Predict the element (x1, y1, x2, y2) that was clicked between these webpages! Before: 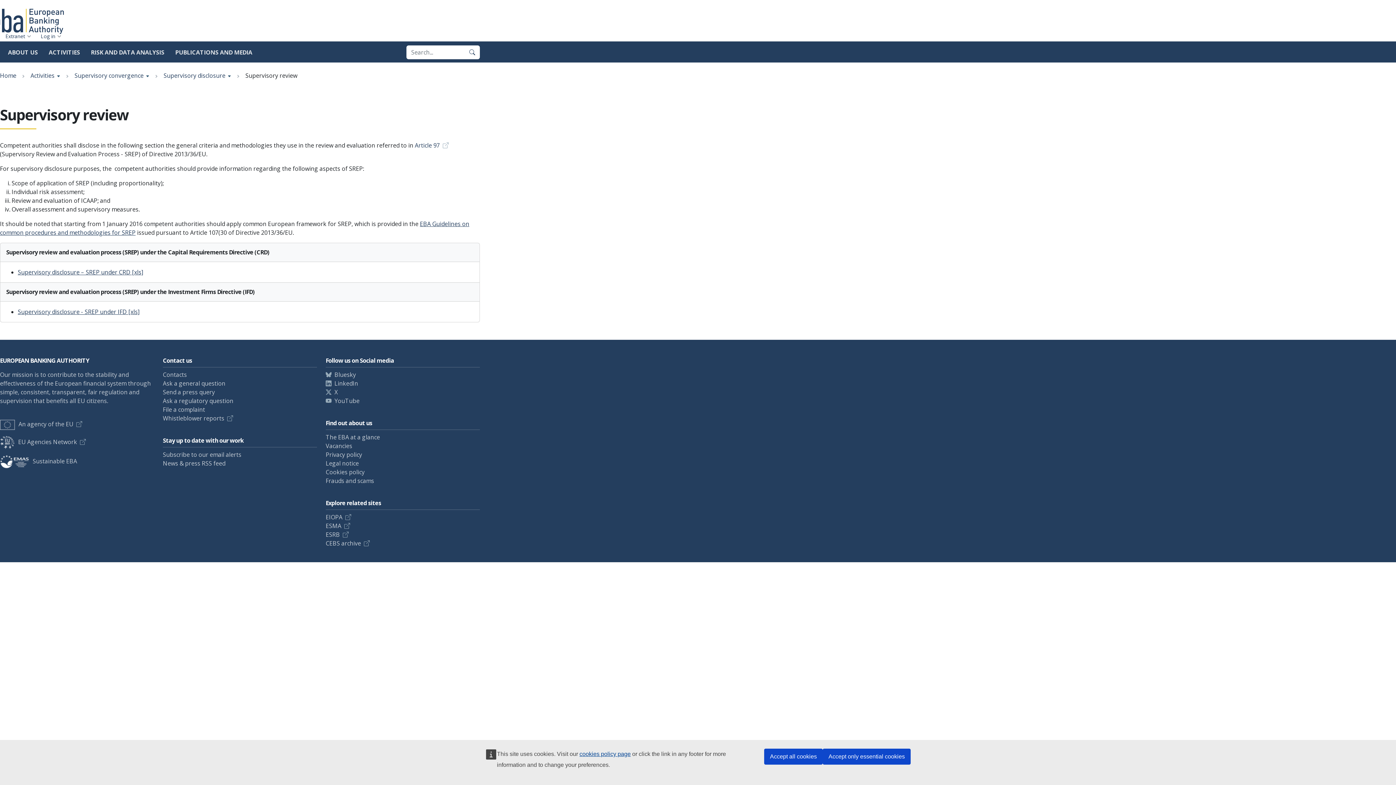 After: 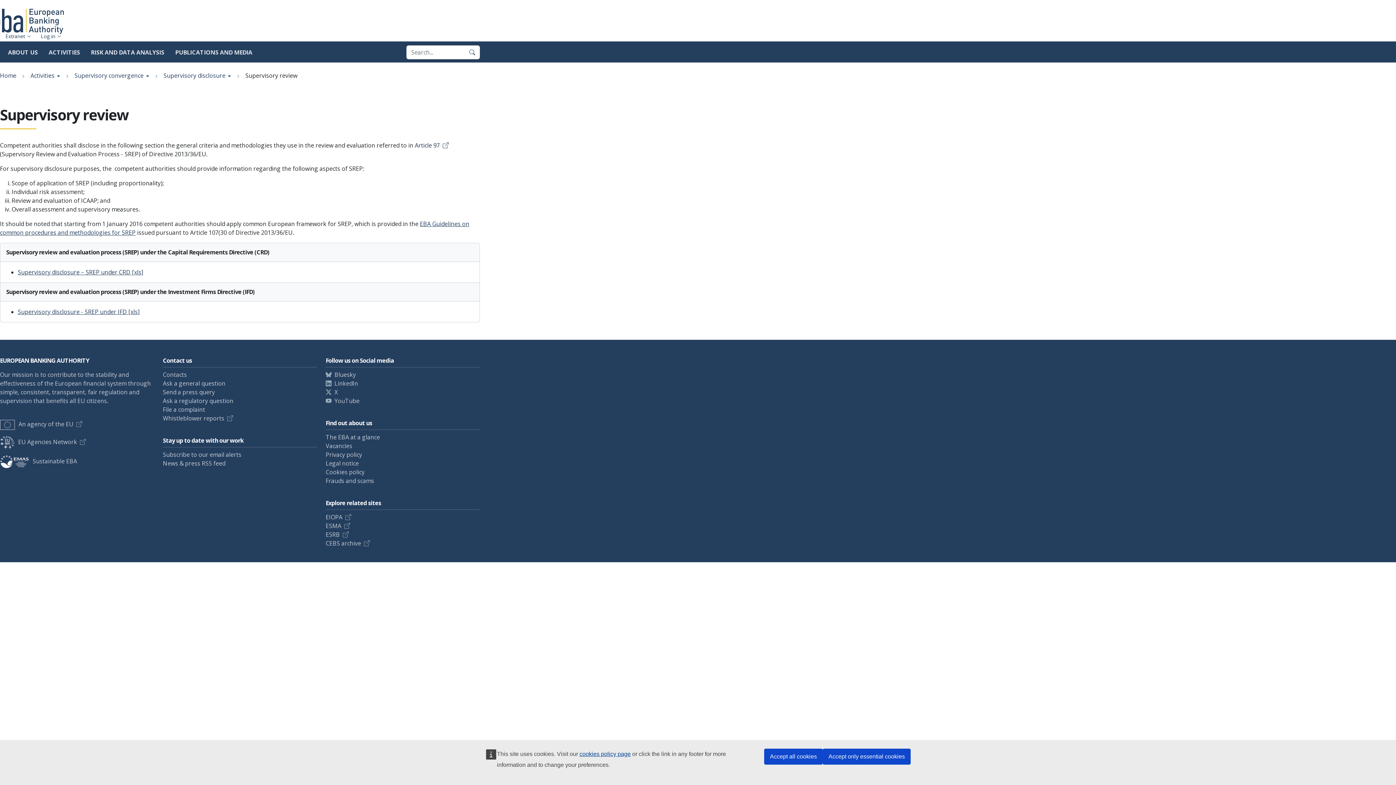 Action: label: Article 97 bbox: (414, 141, 448, 149)